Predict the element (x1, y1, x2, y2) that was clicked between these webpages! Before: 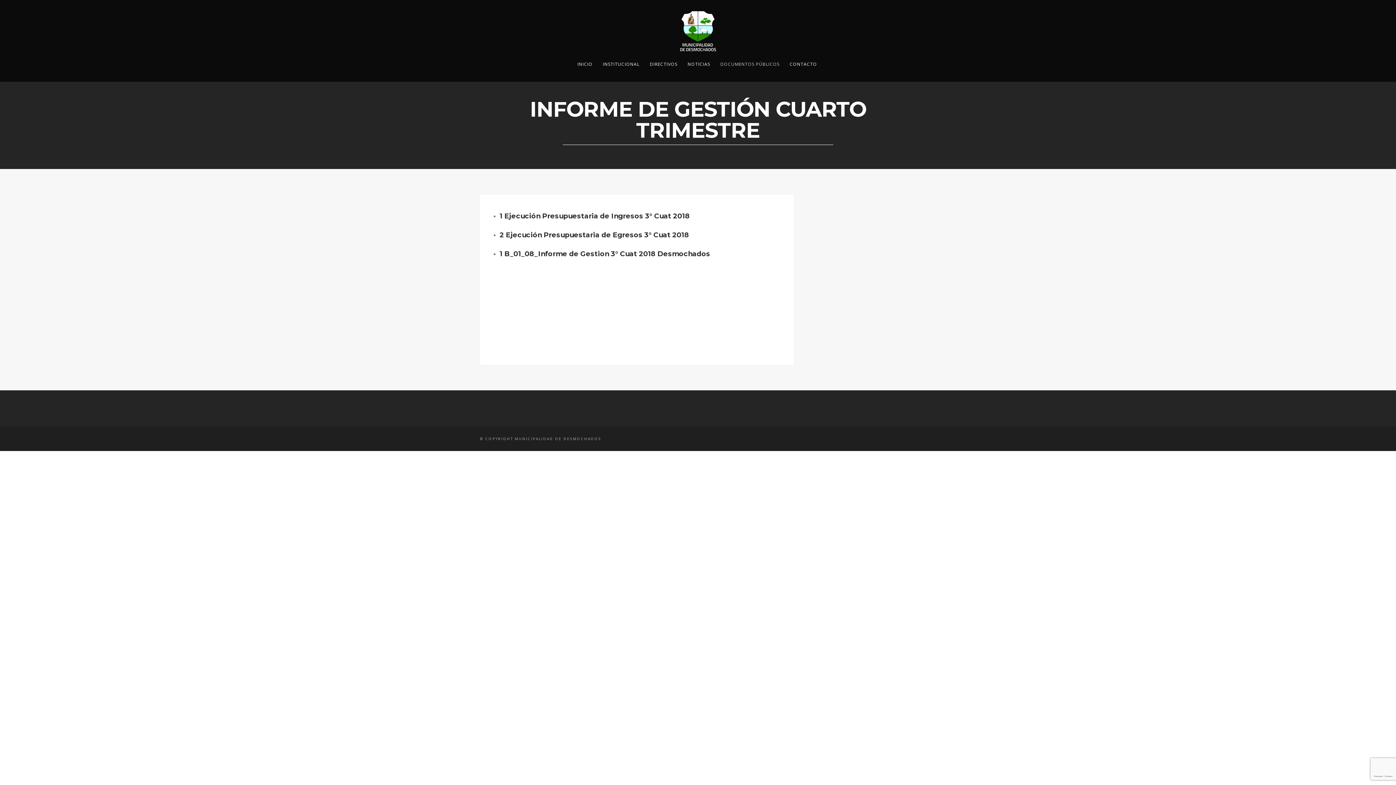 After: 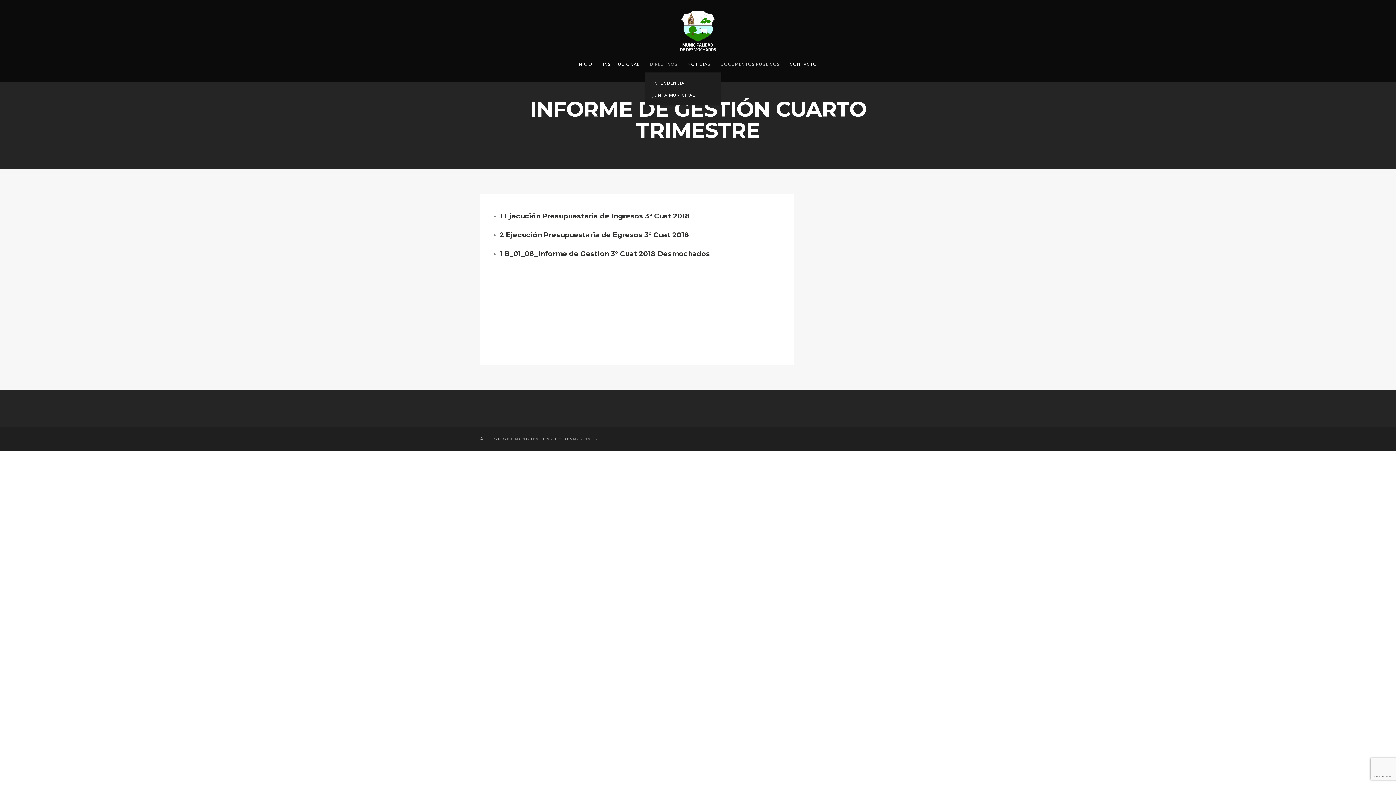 Action: label: DIRECTIVOS bbox: (644, 59, 682, 68)